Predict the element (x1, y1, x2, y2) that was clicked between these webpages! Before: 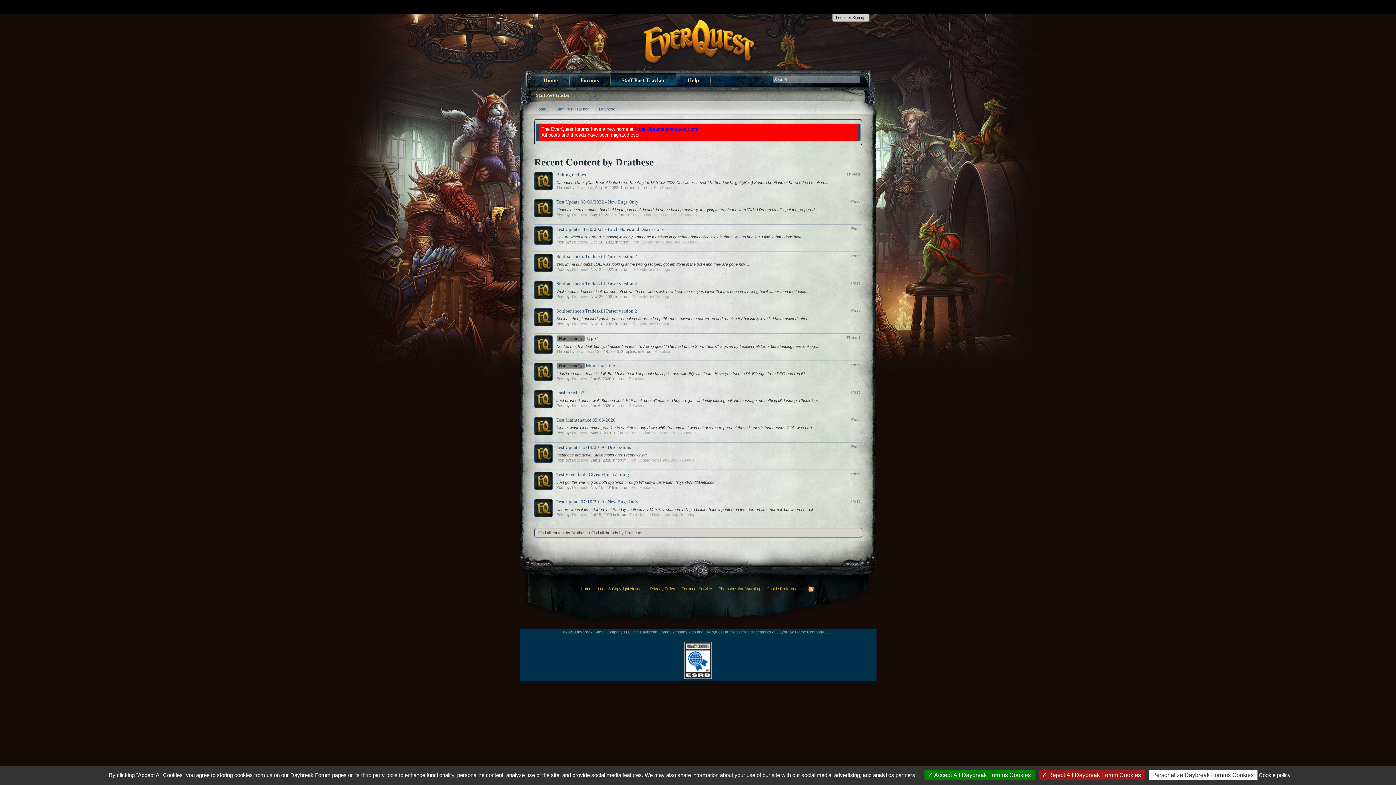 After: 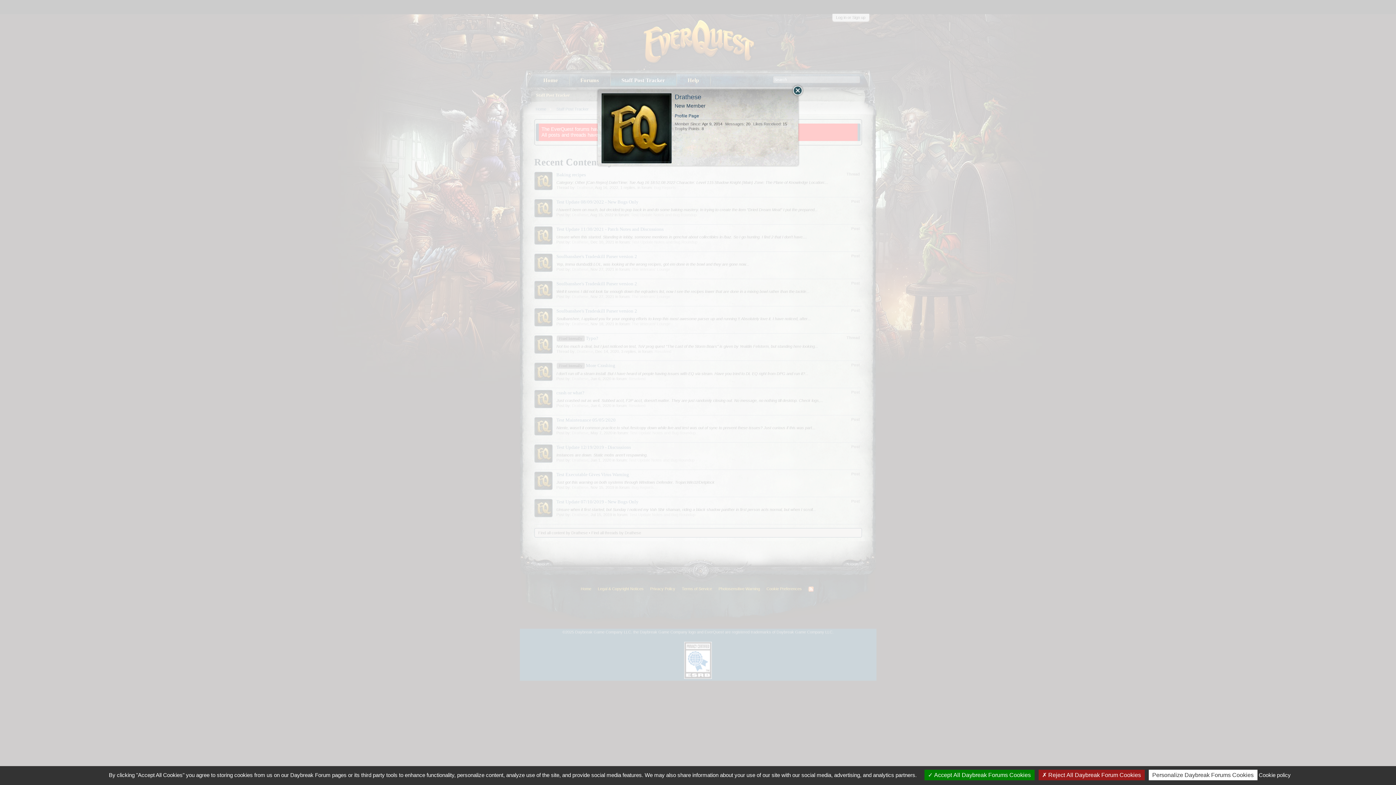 Action: bbox: (576, 349, 593, 353) label: Drathese